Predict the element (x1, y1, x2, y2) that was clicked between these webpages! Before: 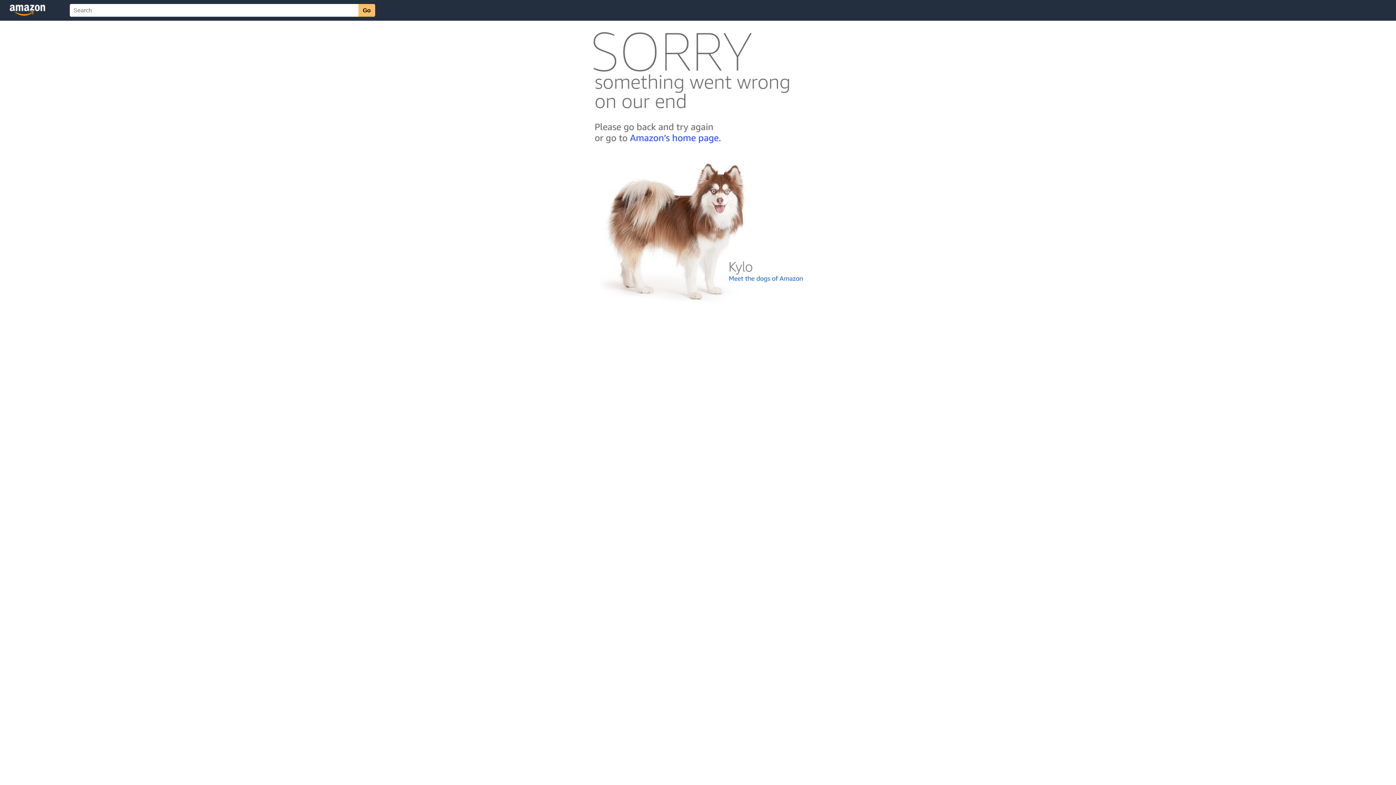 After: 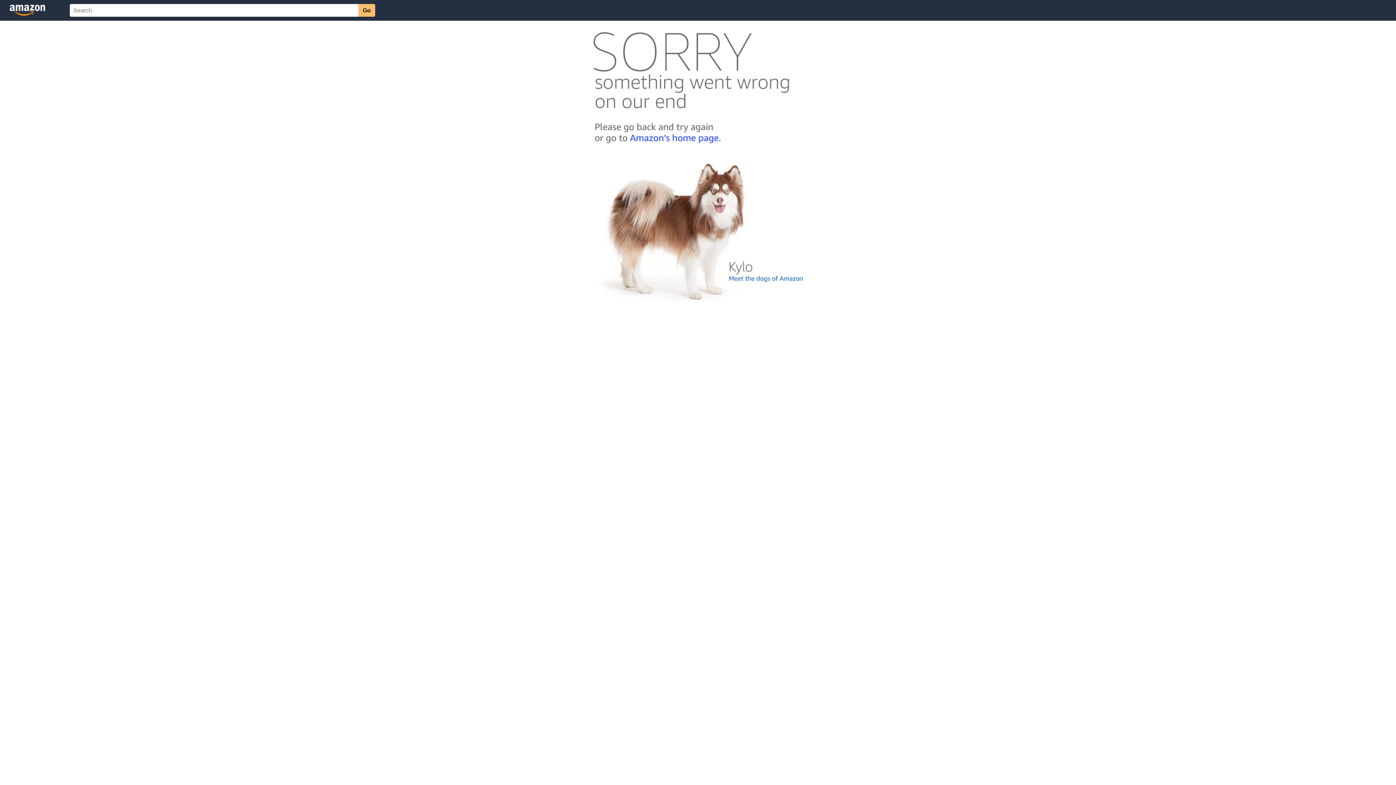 Action: bbox: (592, 300, 803, 306)